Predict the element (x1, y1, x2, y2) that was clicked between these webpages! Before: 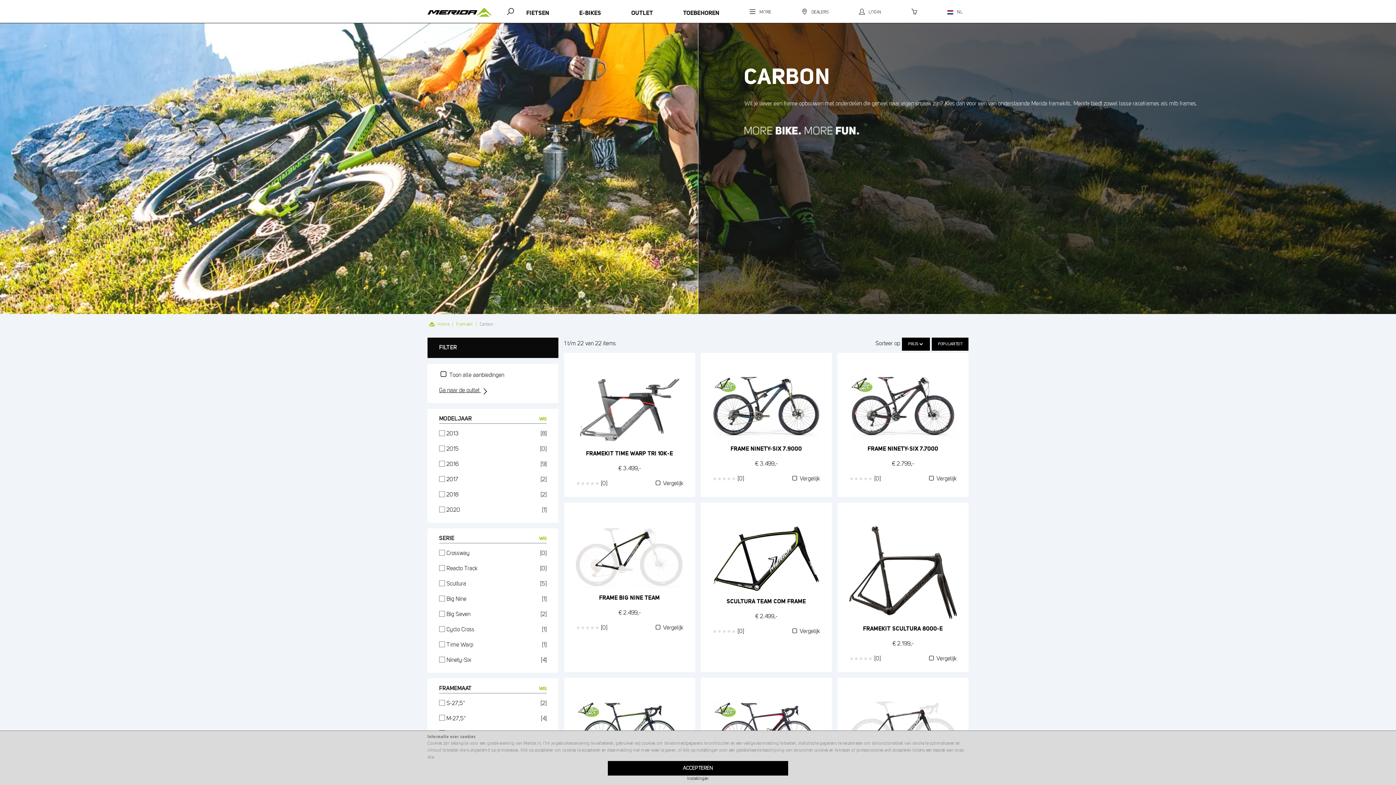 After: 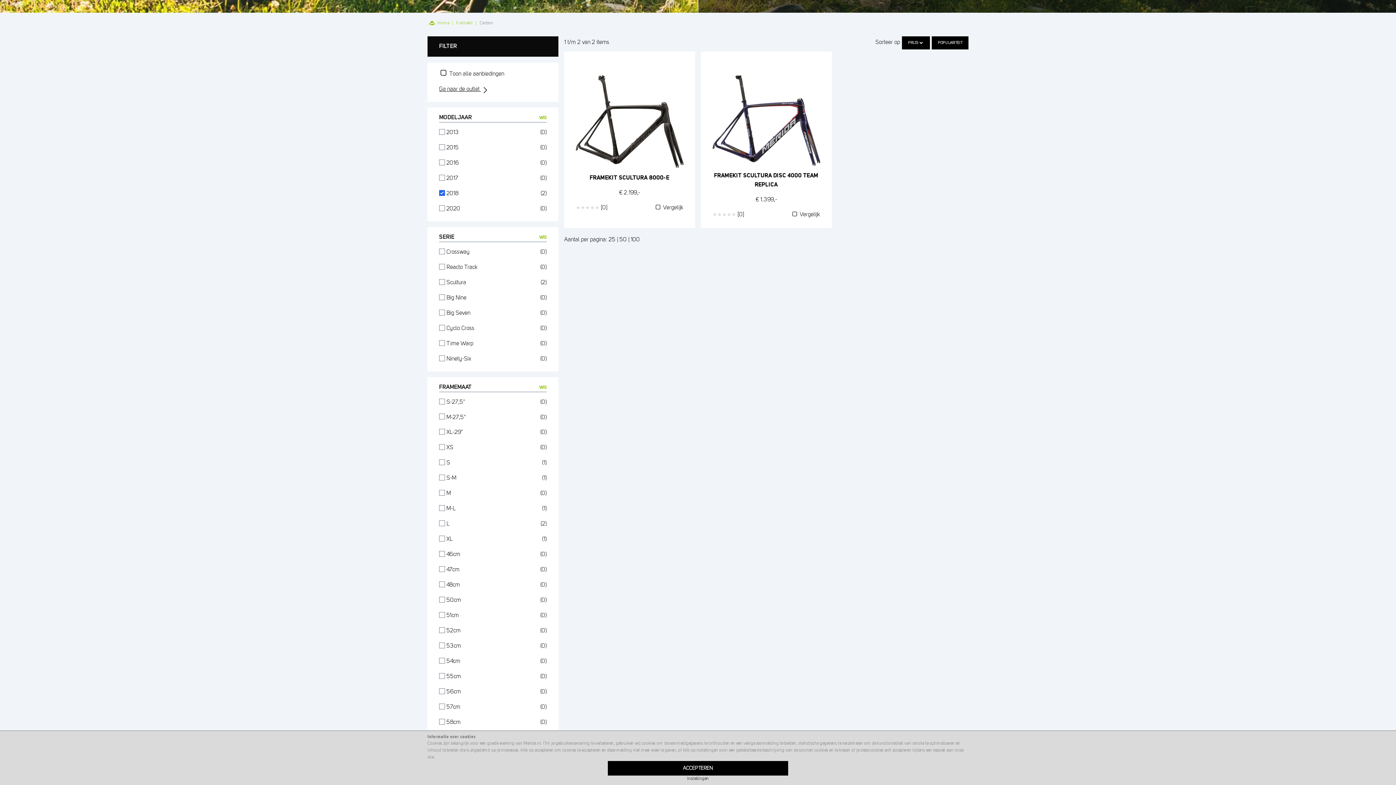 Action: bbox: (446, 492, 458, 498) label: 2018